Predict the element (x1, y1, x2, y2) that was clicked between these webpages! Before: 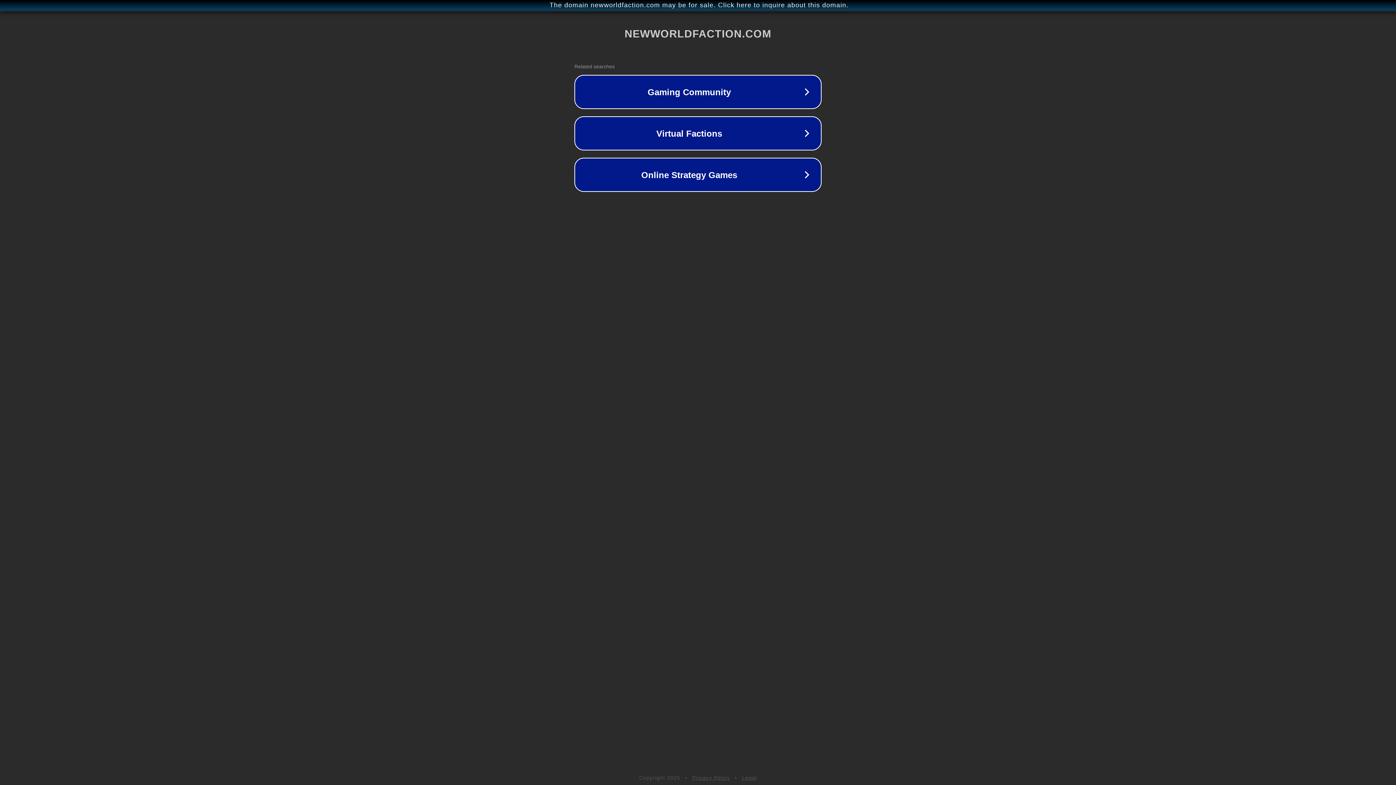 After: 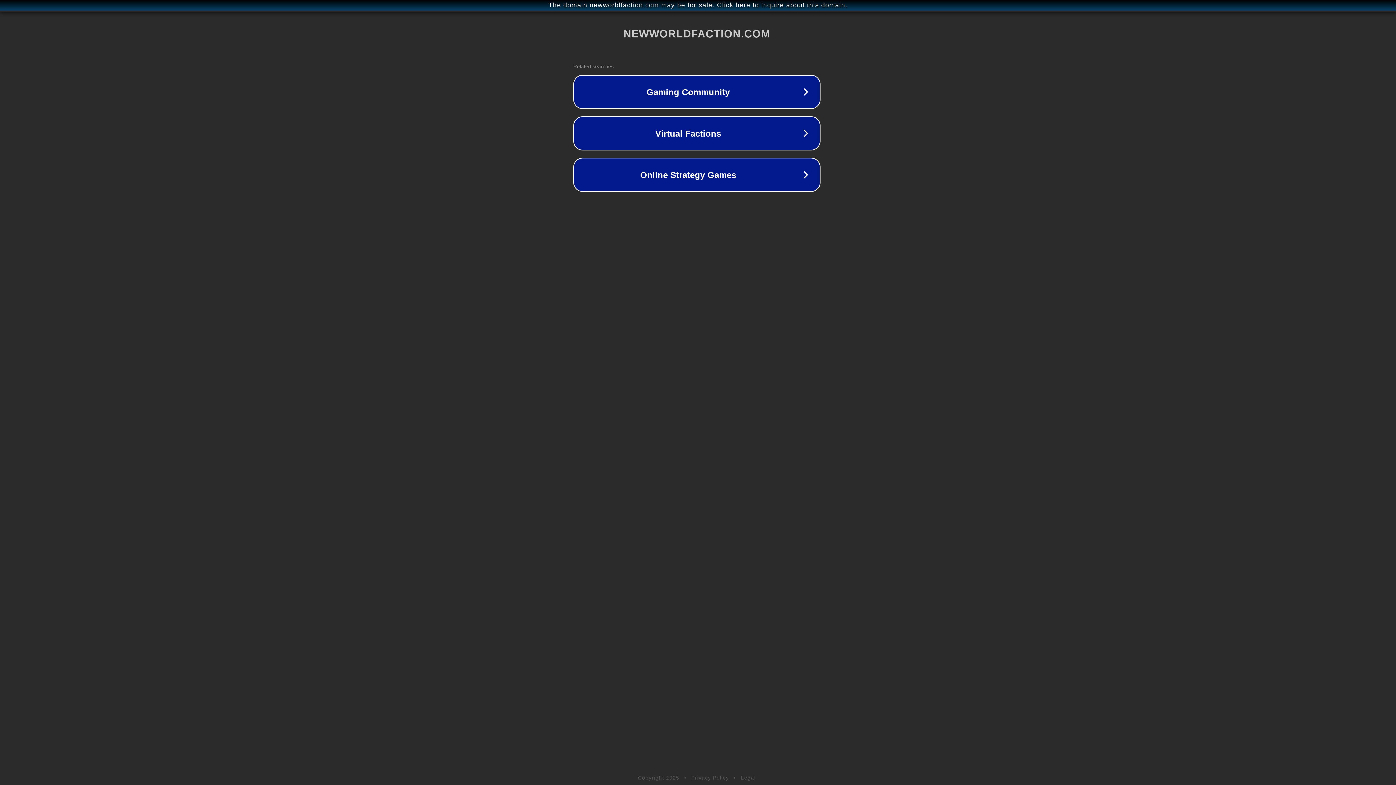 Action: bbox: (1, 1, 1397, 9) label: The domain newworldfaction.com may be for sale. Click here to inquire about this domain.